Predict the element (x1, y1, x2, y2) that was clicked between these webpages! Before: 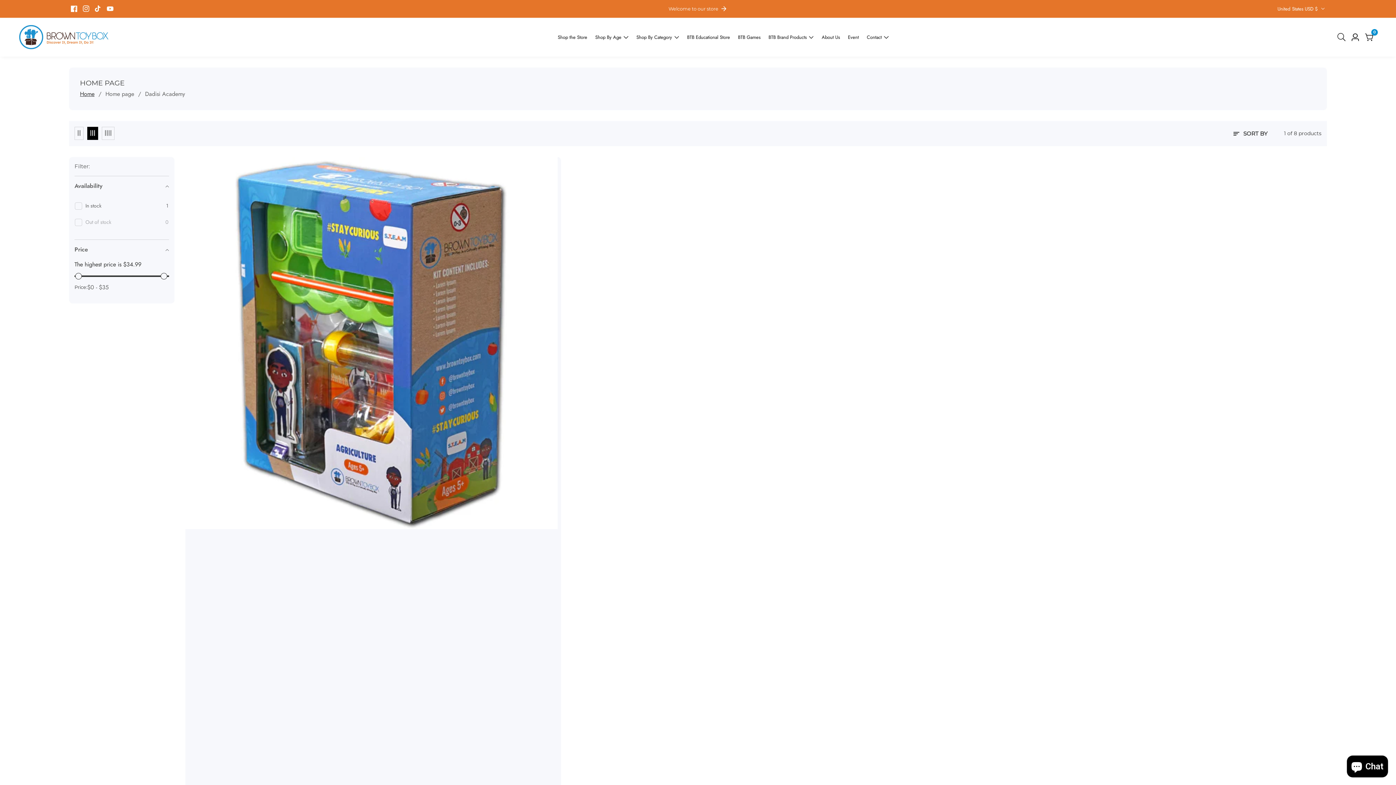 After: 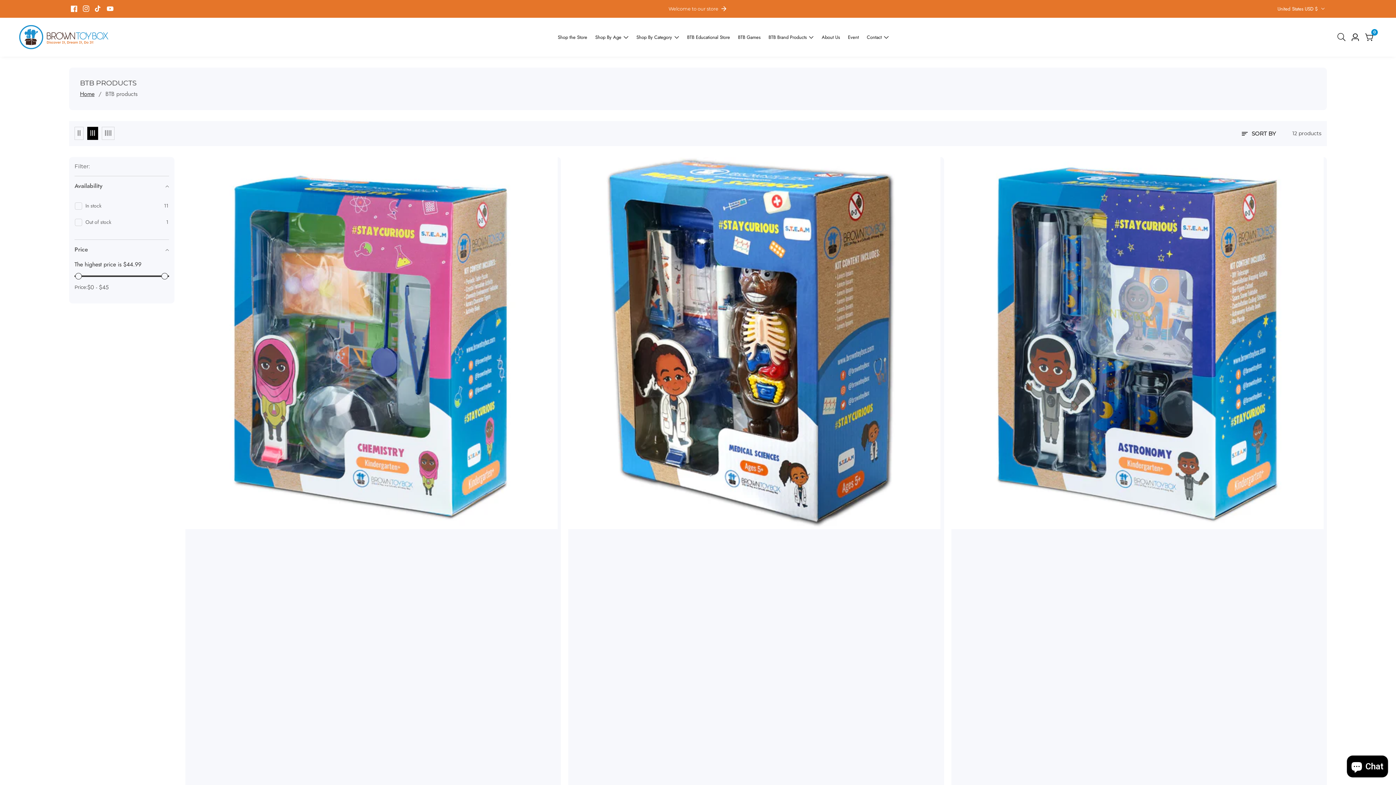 Action: label: BTB Brand Products  bbox: (768, 21, 813, 53)